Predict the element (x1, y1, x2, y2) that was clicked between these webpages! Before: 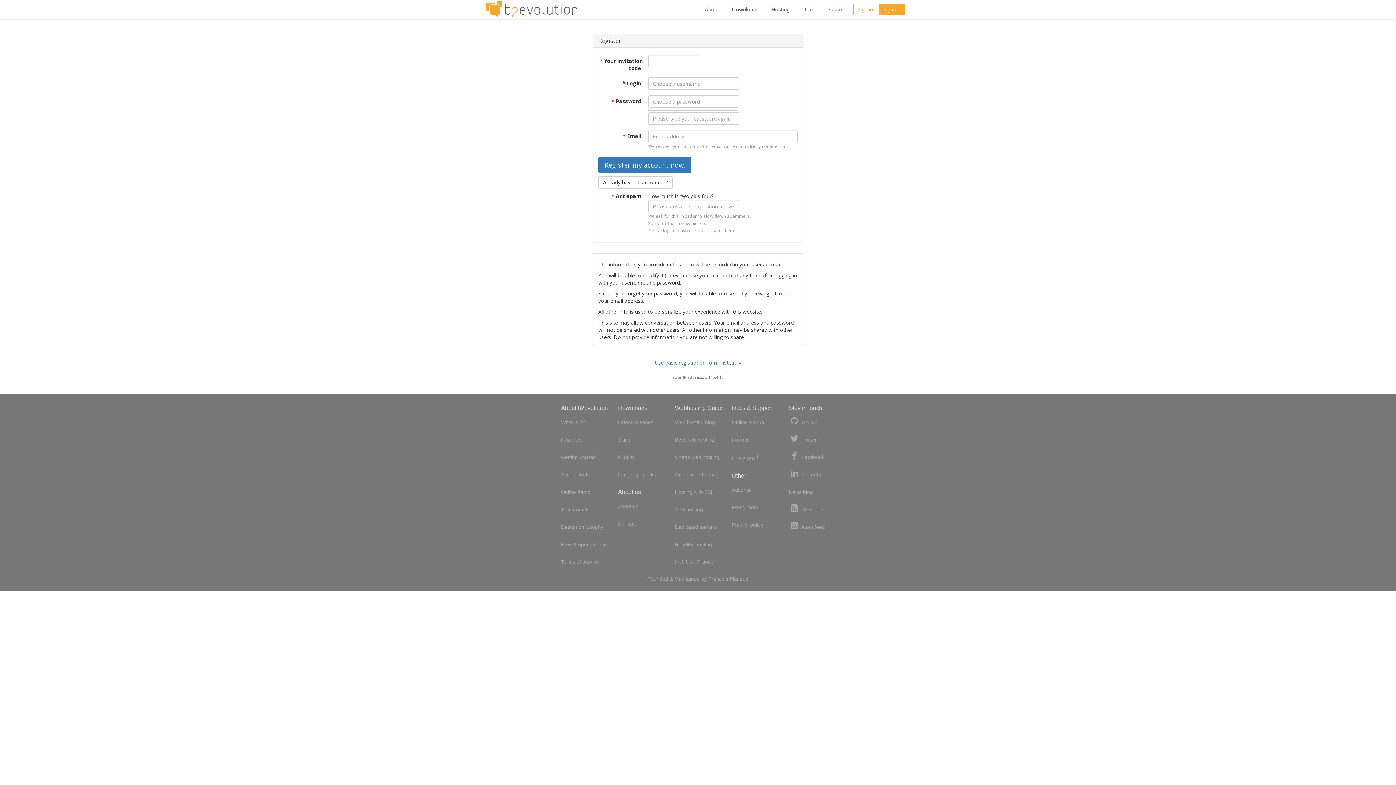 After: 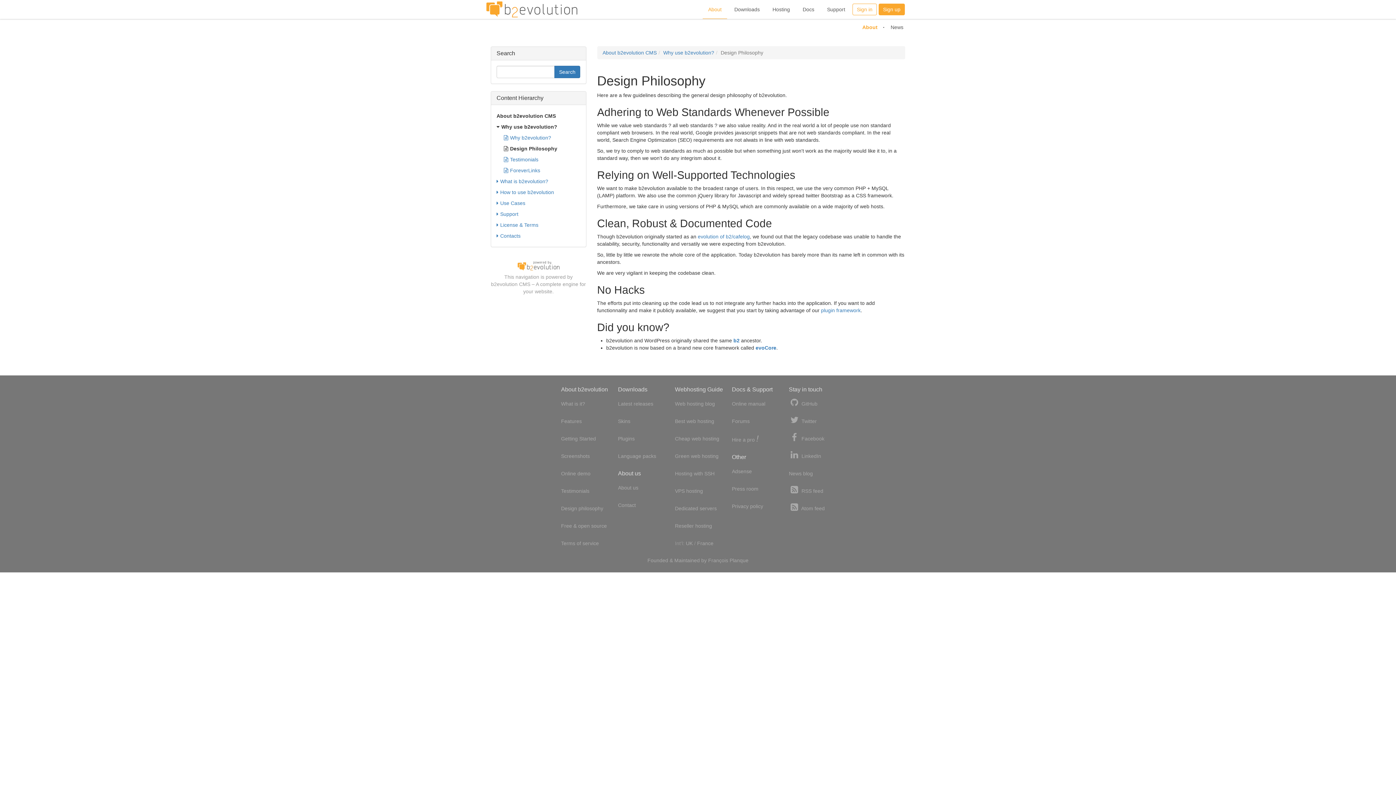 Action: label: Design philosophy bbox: (561, 522, 603, 531)